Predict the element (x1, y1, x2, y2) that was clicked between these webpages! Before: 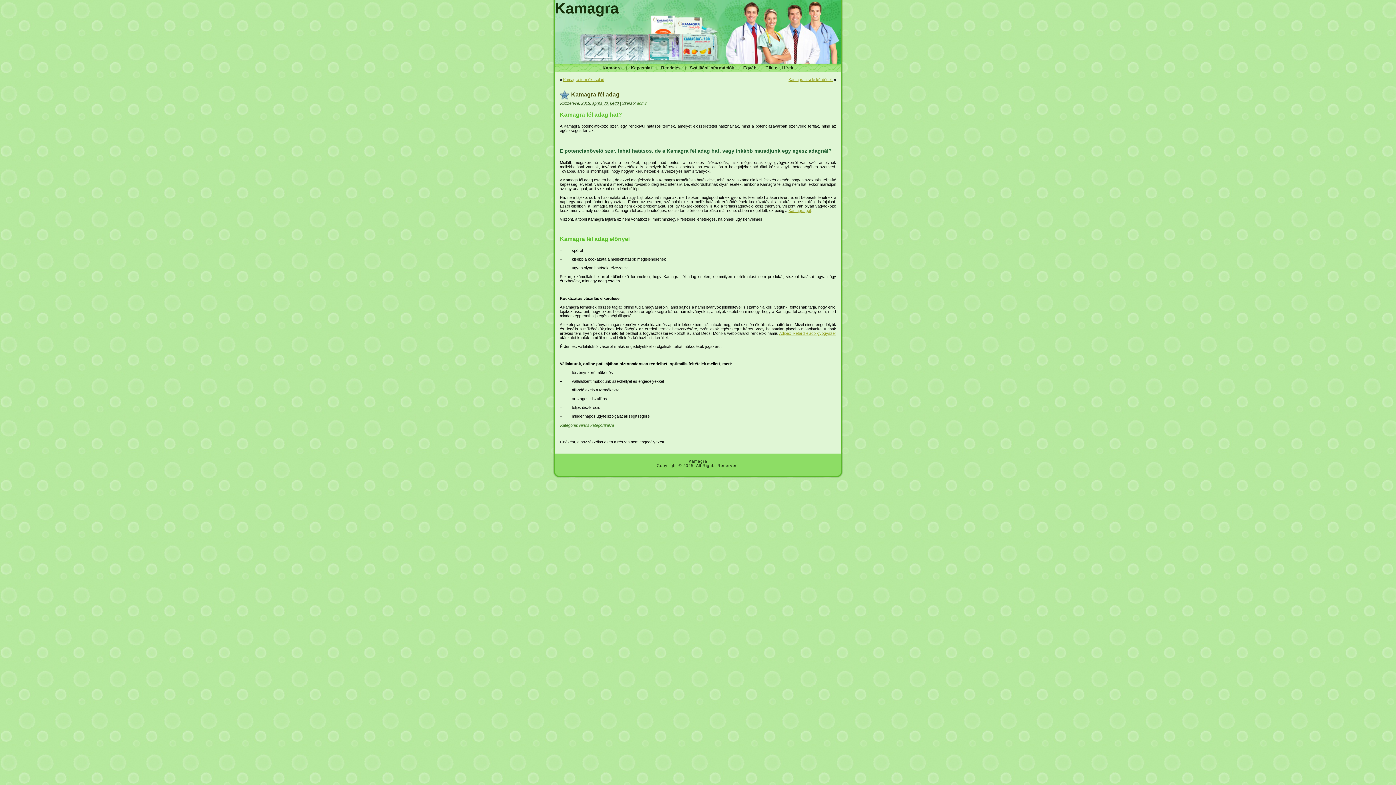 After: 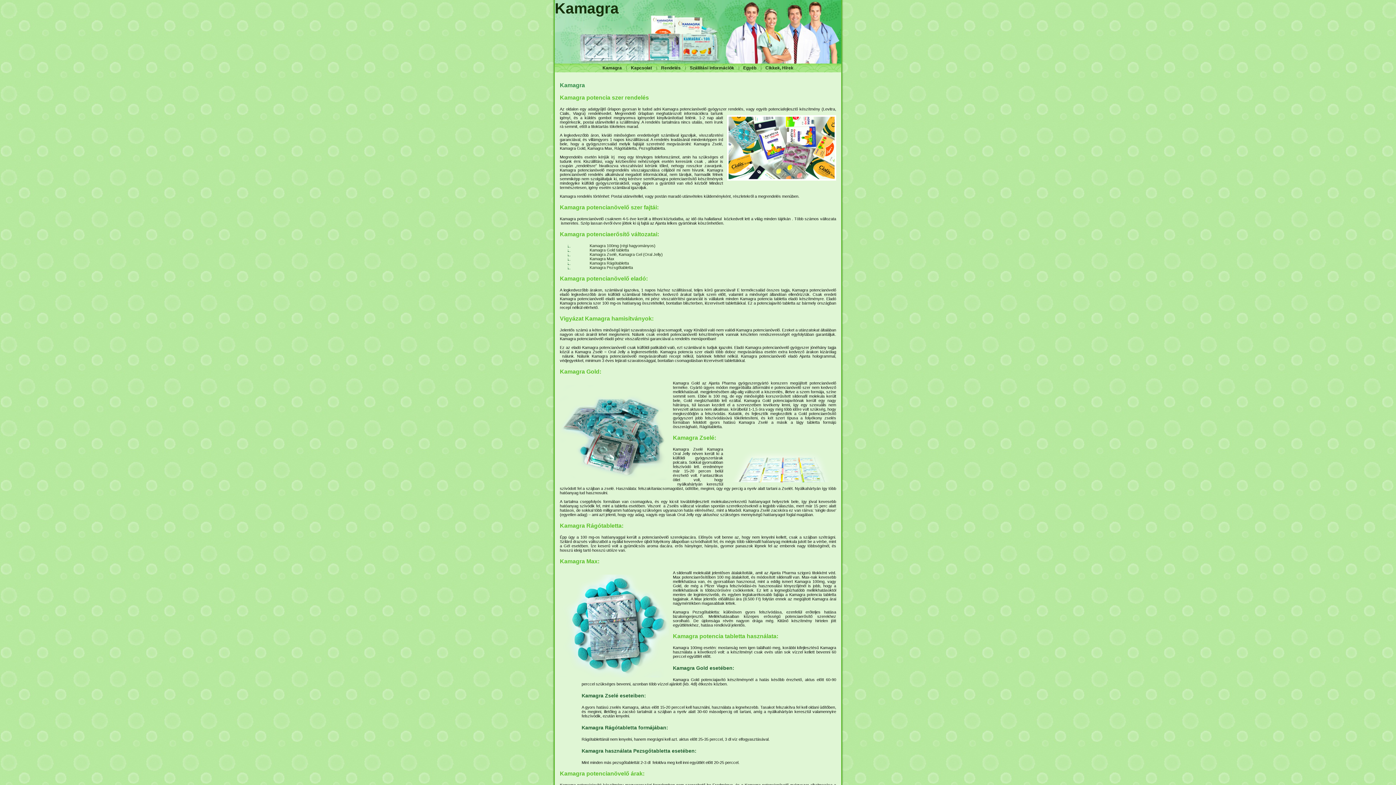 Action: bbox: (788, 208, 810, 212) label: Kamagra gél